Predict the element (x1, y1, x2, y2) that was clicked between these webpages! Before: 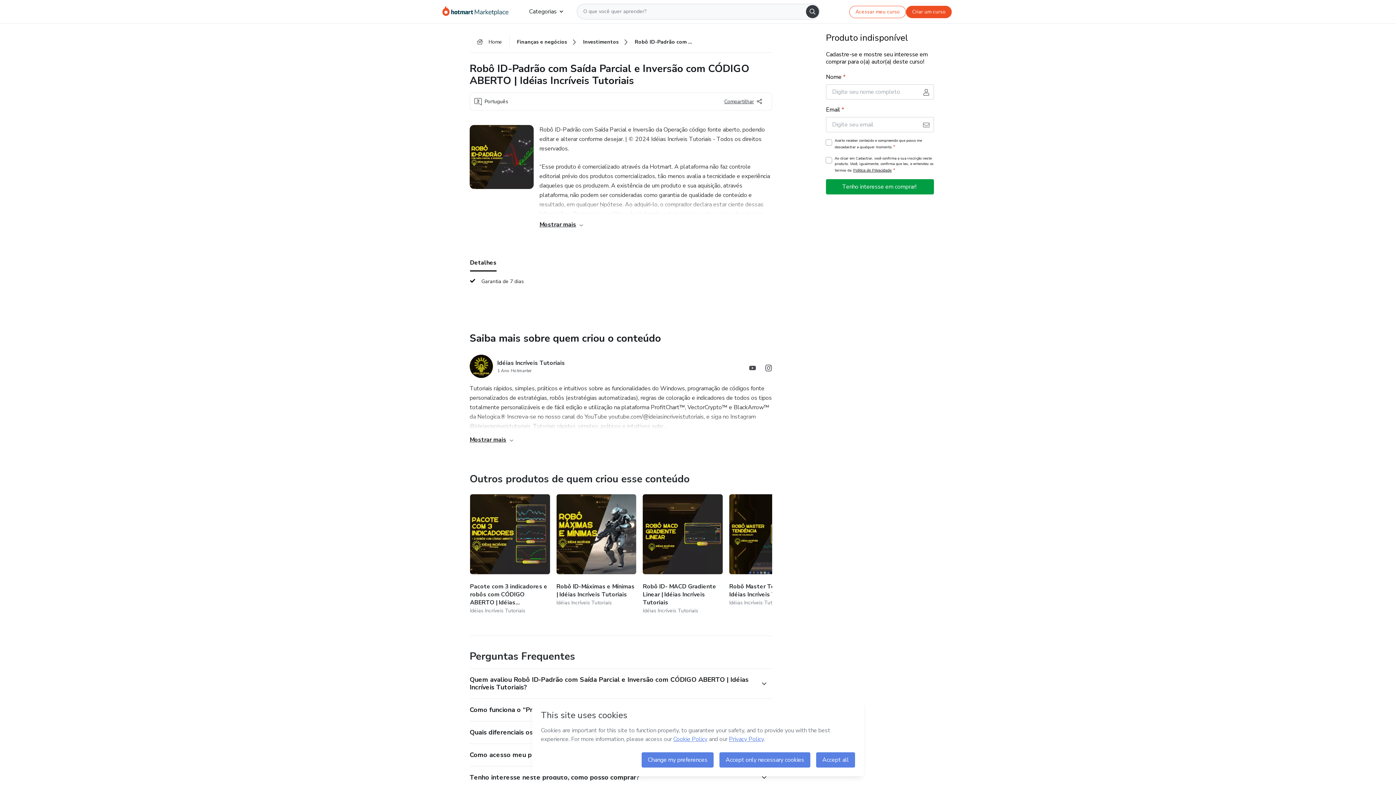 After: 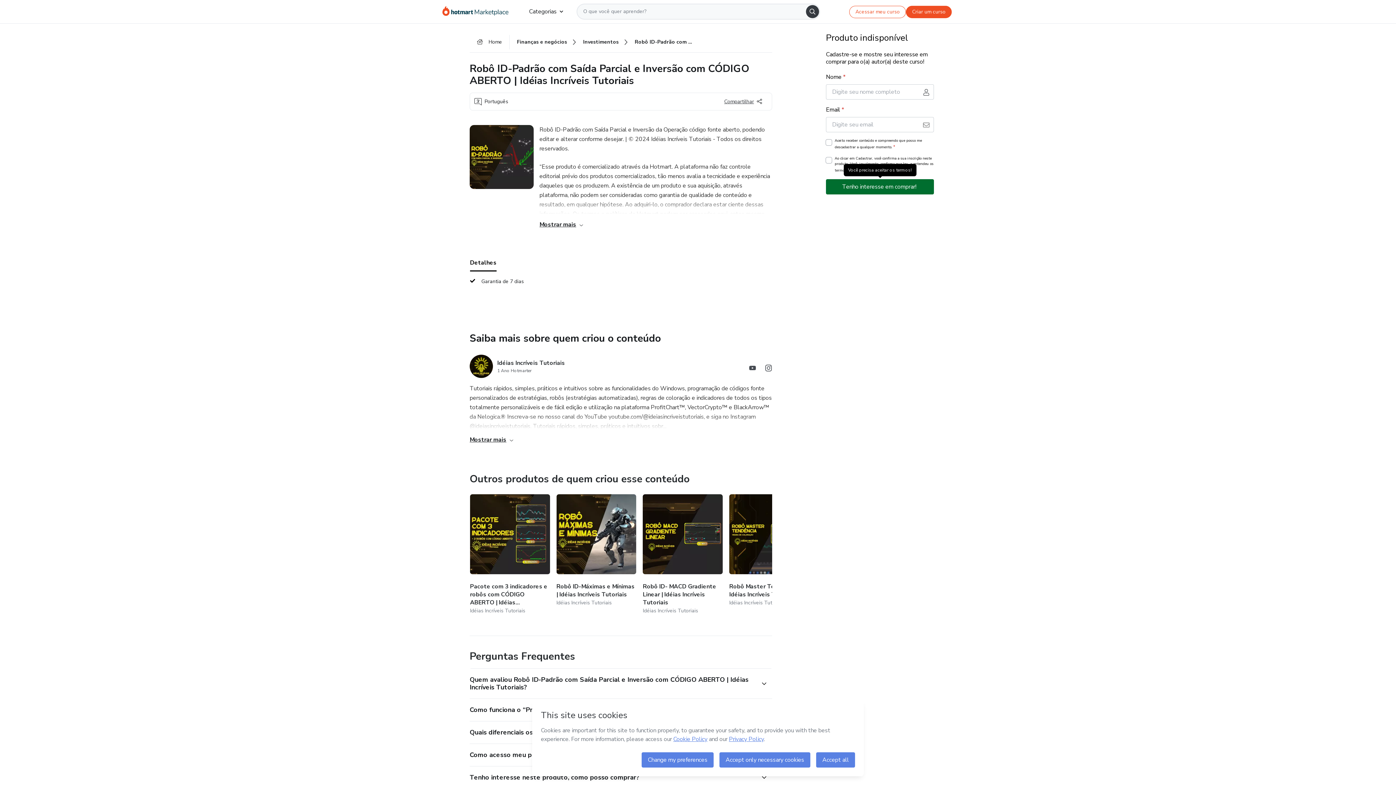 Action: bbox: (826, 179, 934, 194) label: Tenho interesse em comprar!